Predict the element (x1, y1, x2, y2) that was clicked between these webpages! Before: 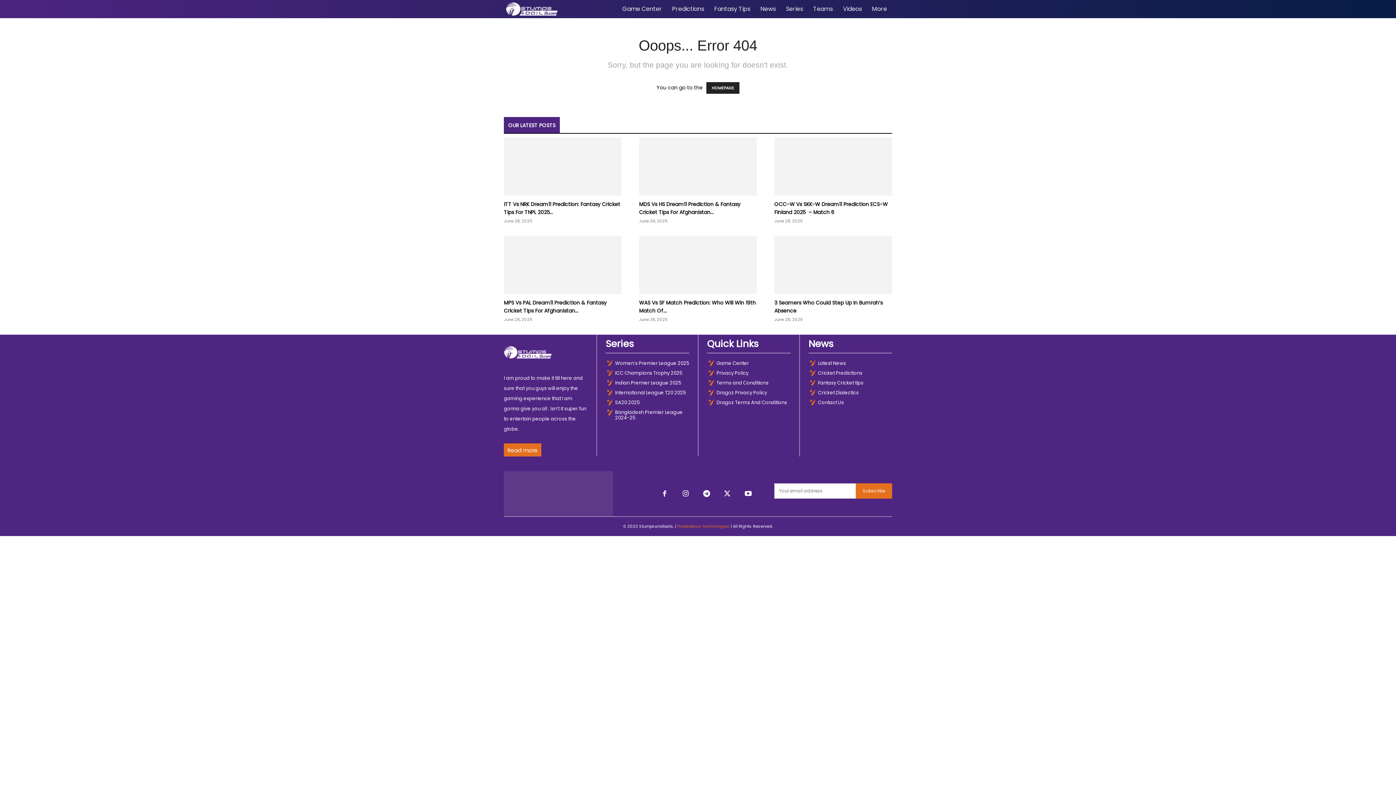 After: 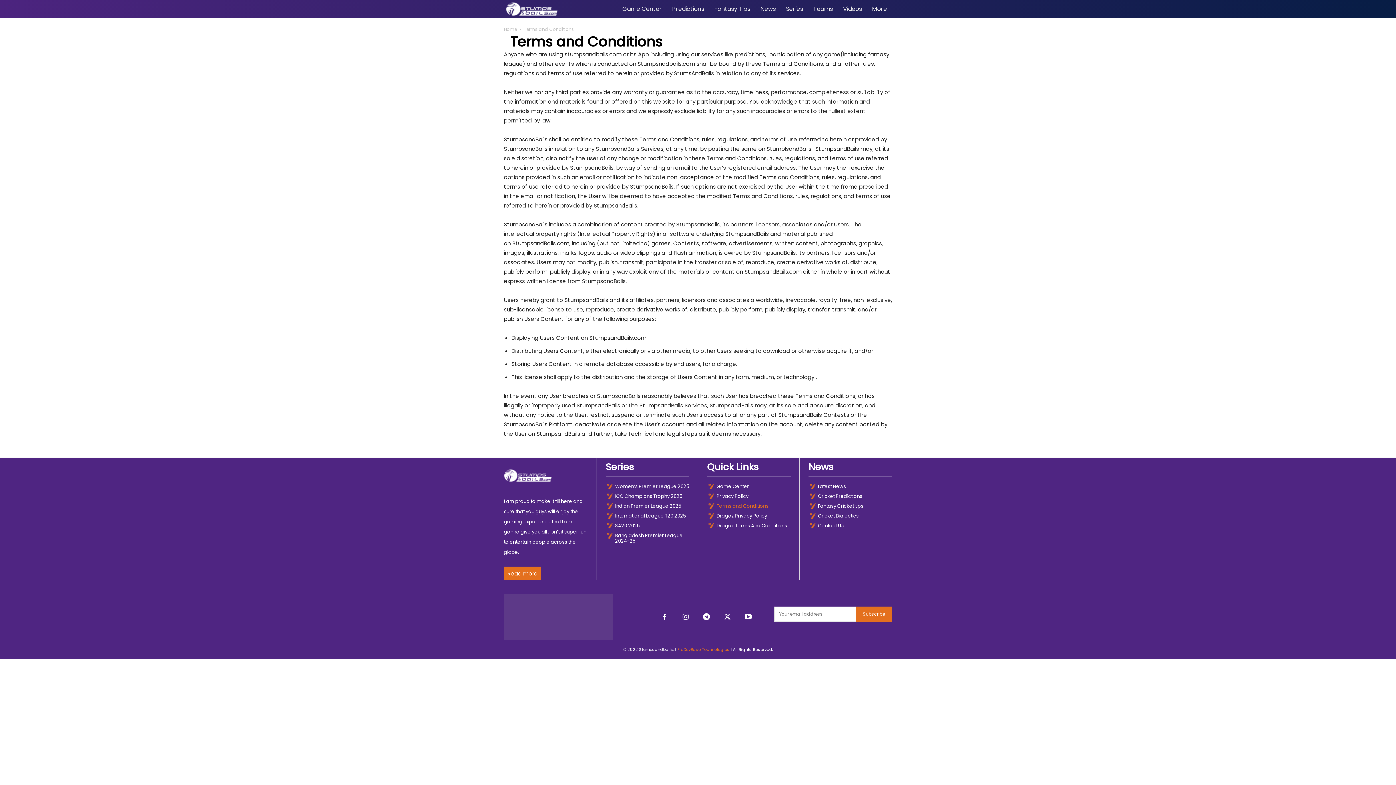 Action: bbox: (716, 380, 790, 385) label: Terms and Conditions